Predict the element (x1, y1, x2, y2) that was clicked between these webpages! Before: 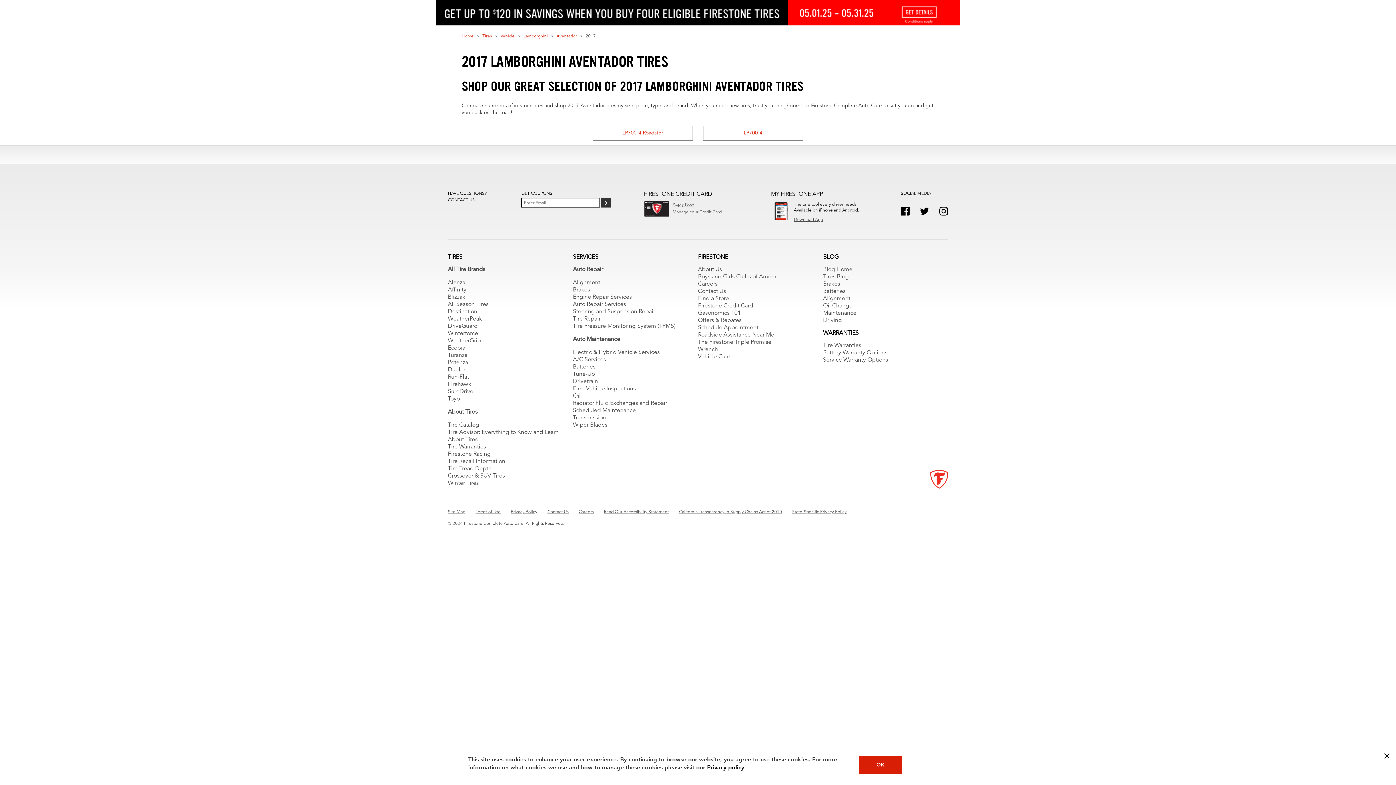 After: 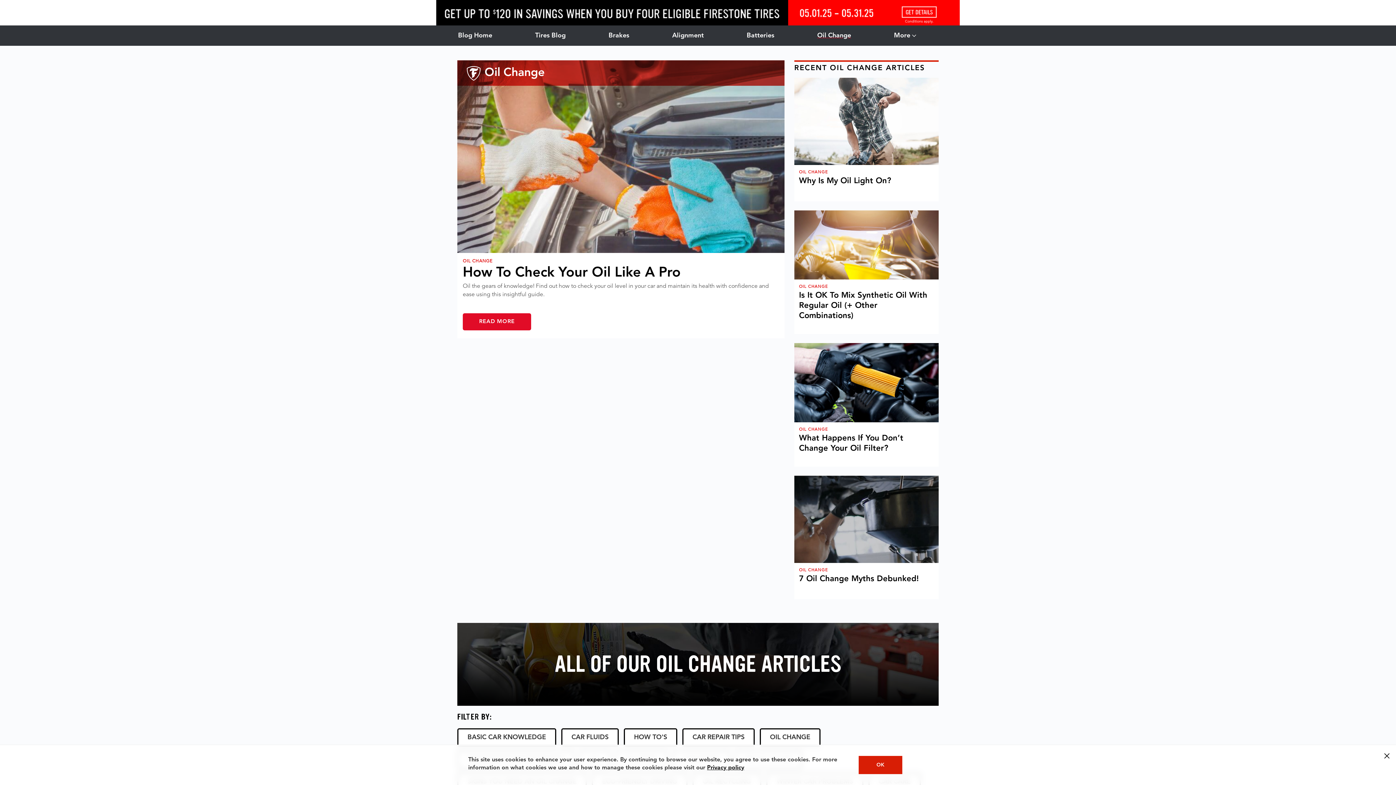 Action: label: Oil Change bbox: (823, 303, 852, 309)